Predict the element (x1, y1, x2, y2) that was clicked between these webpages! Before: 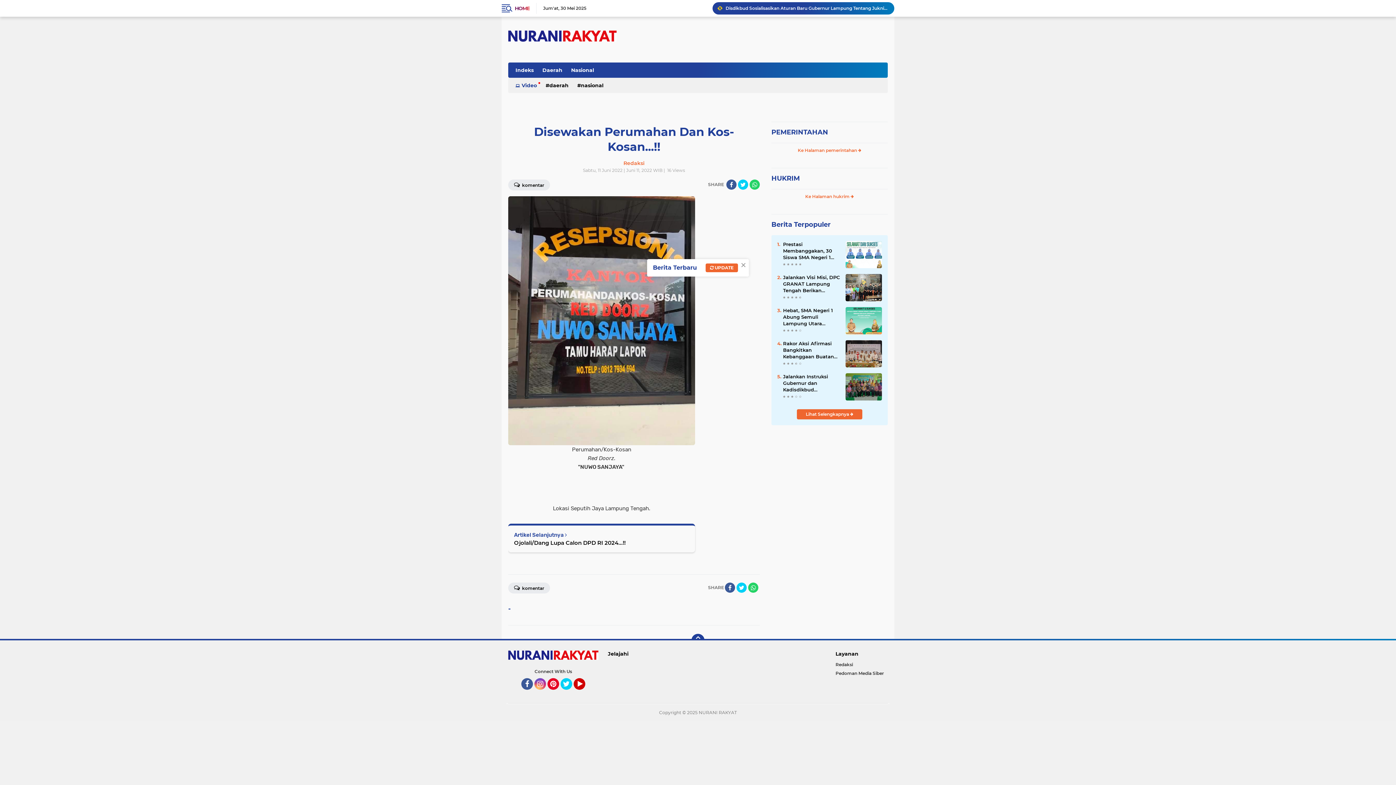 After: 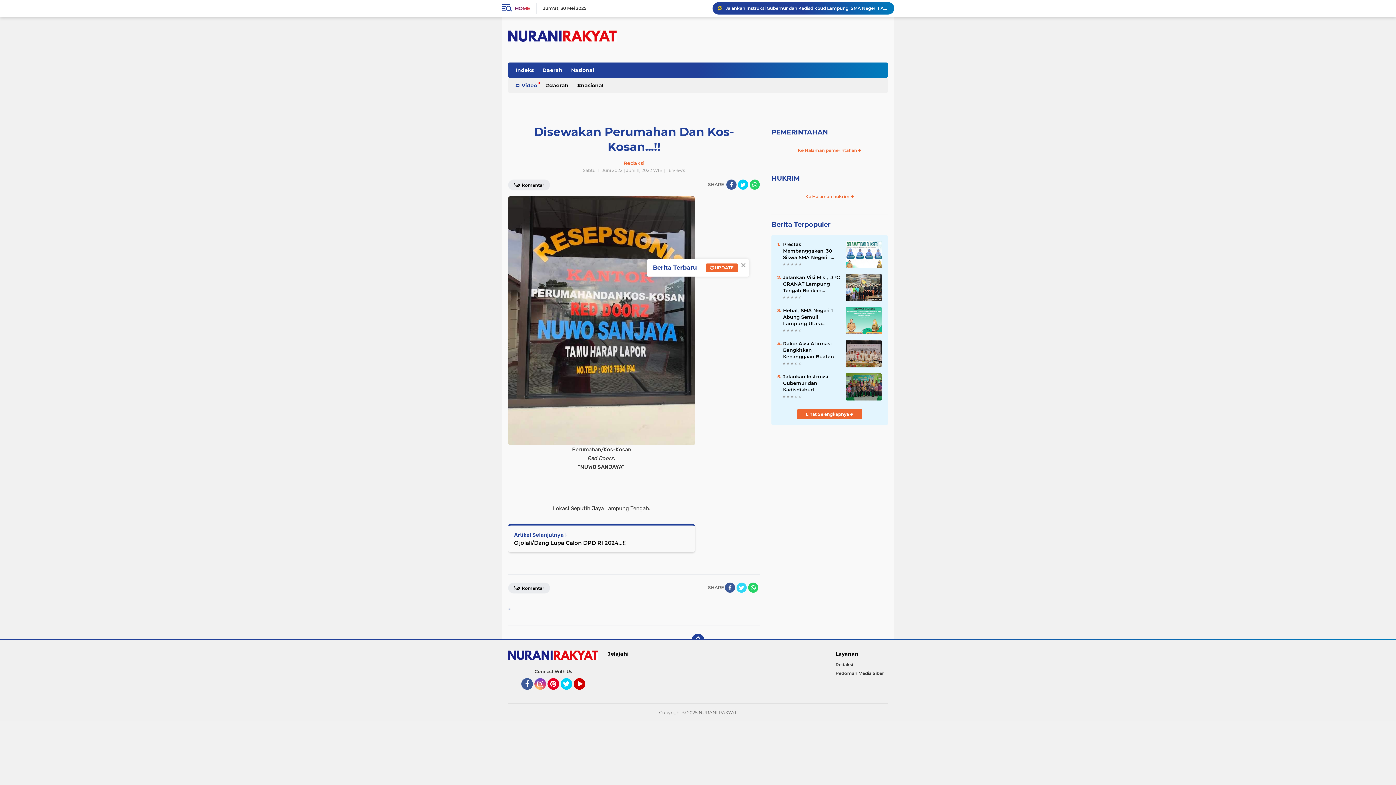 Action: label: share-twitter bbox: (736, 583, 746, 593)